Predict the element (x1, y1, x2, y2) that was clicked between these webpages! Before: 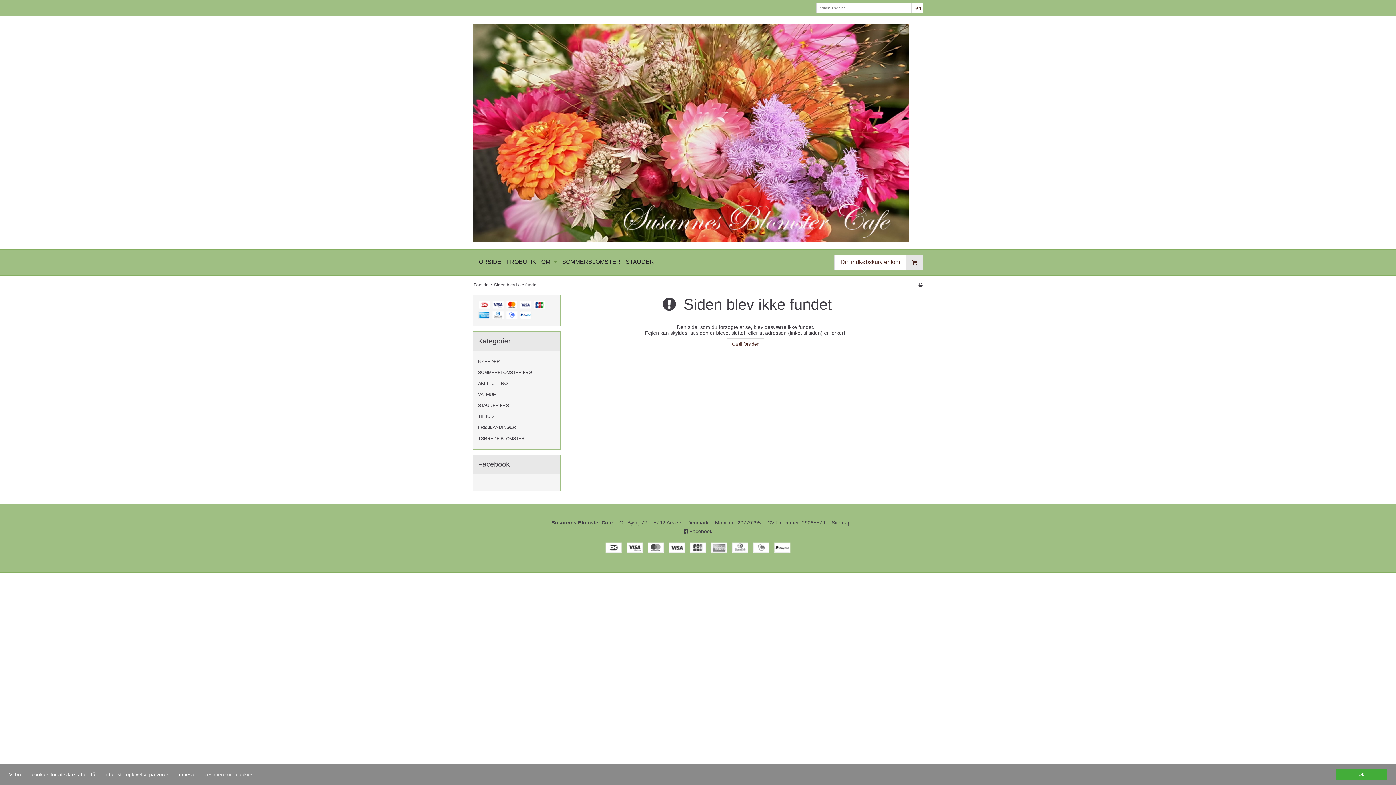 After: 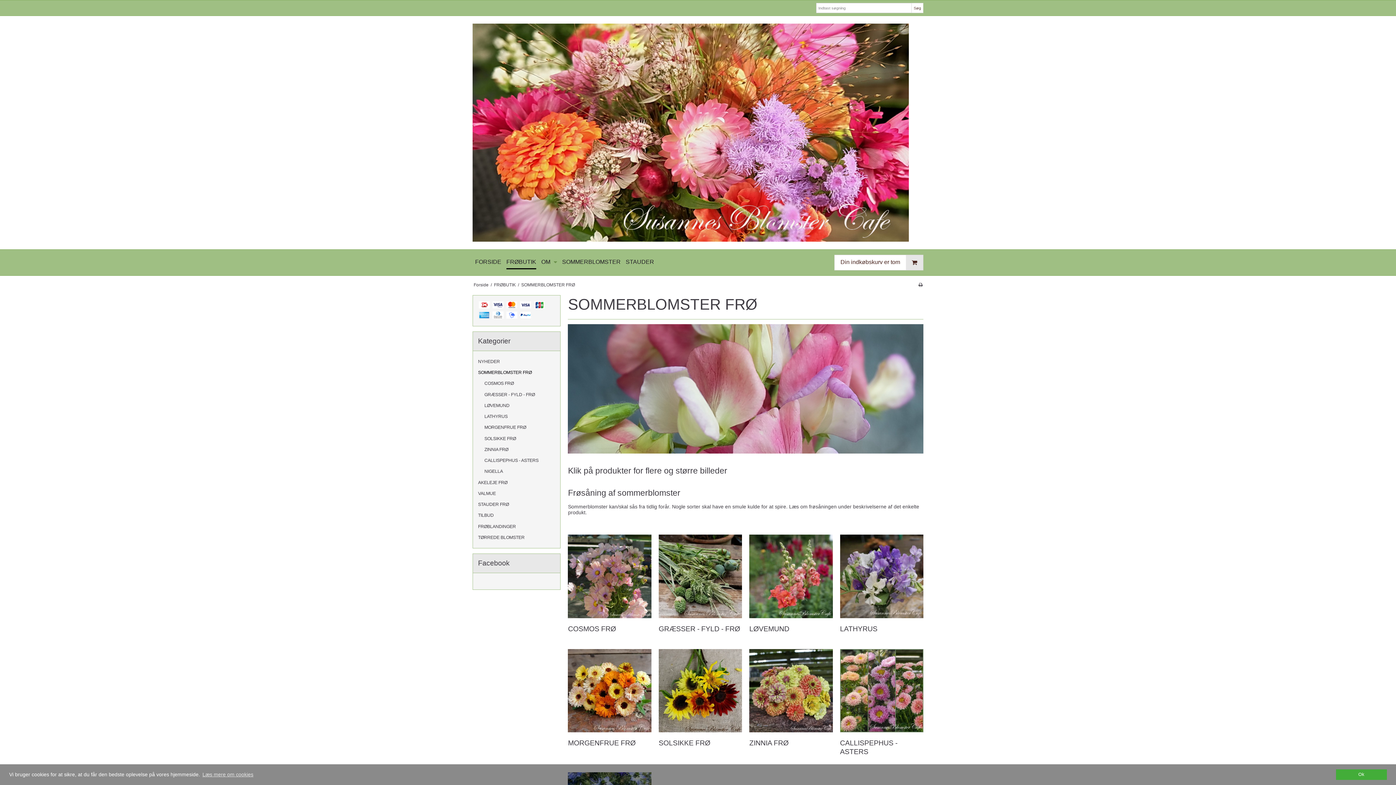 Action: bbox: (478, 367, 555, 378) label: SOMMERBLOMSTER FRØ